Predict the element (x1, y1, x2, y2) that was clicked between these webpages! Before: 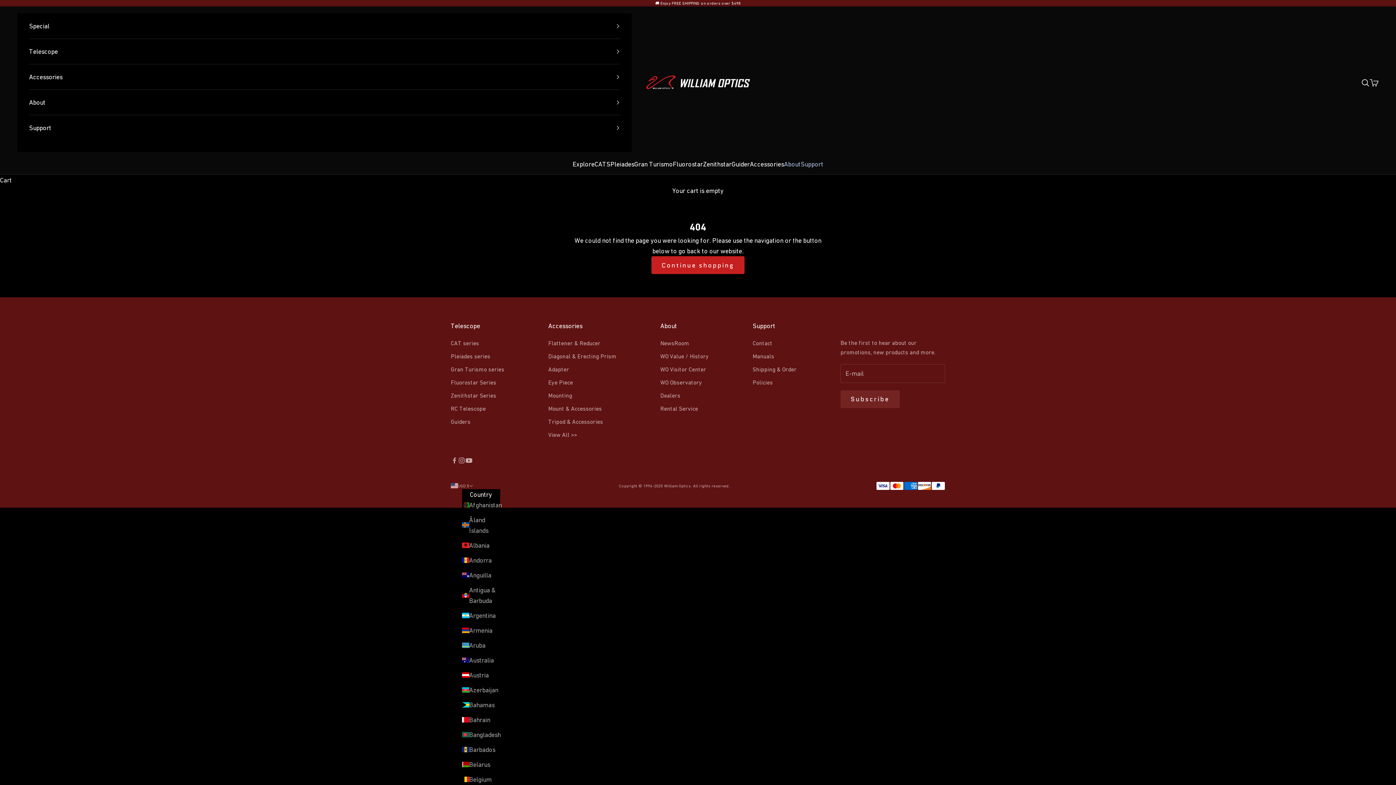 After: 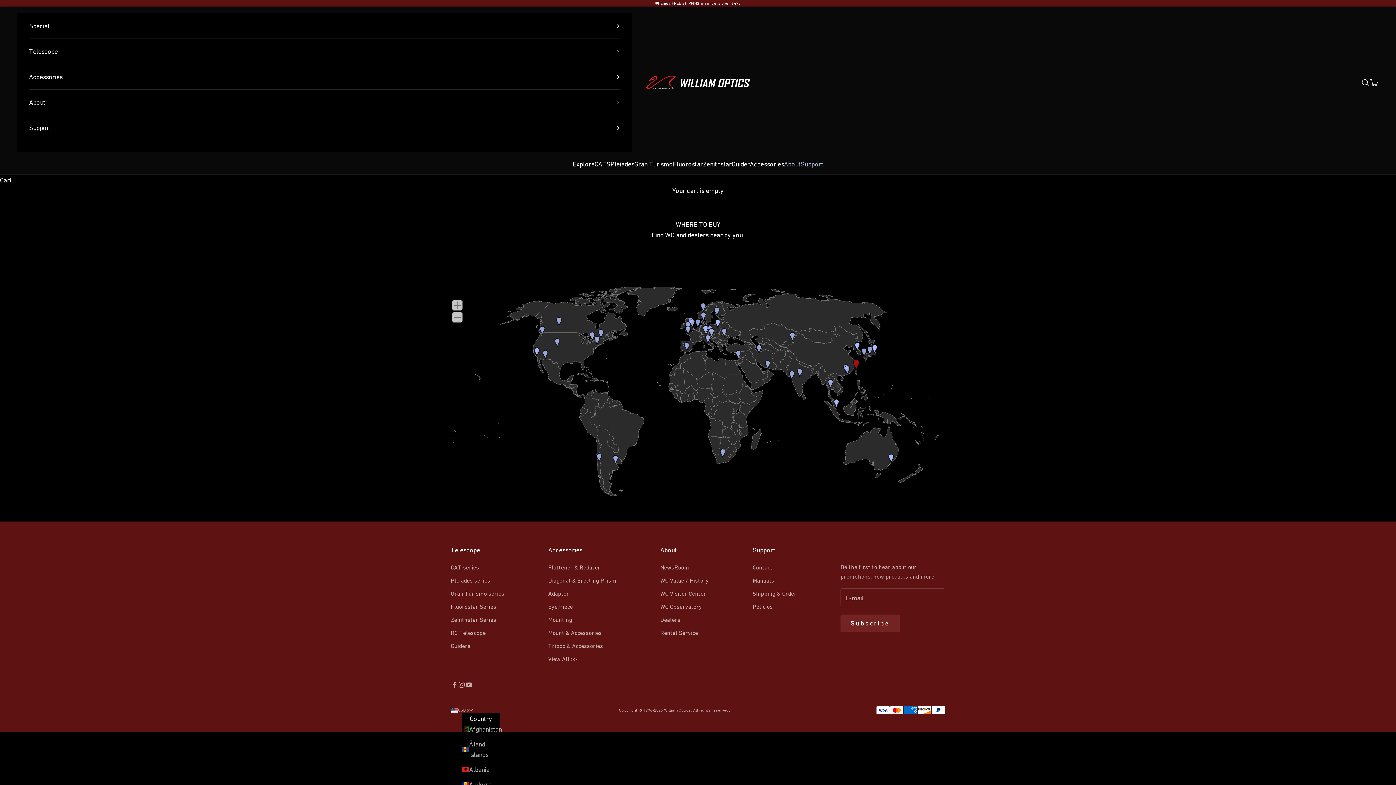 Action: bbox: (660, 392, 680, 398) label: Dealers